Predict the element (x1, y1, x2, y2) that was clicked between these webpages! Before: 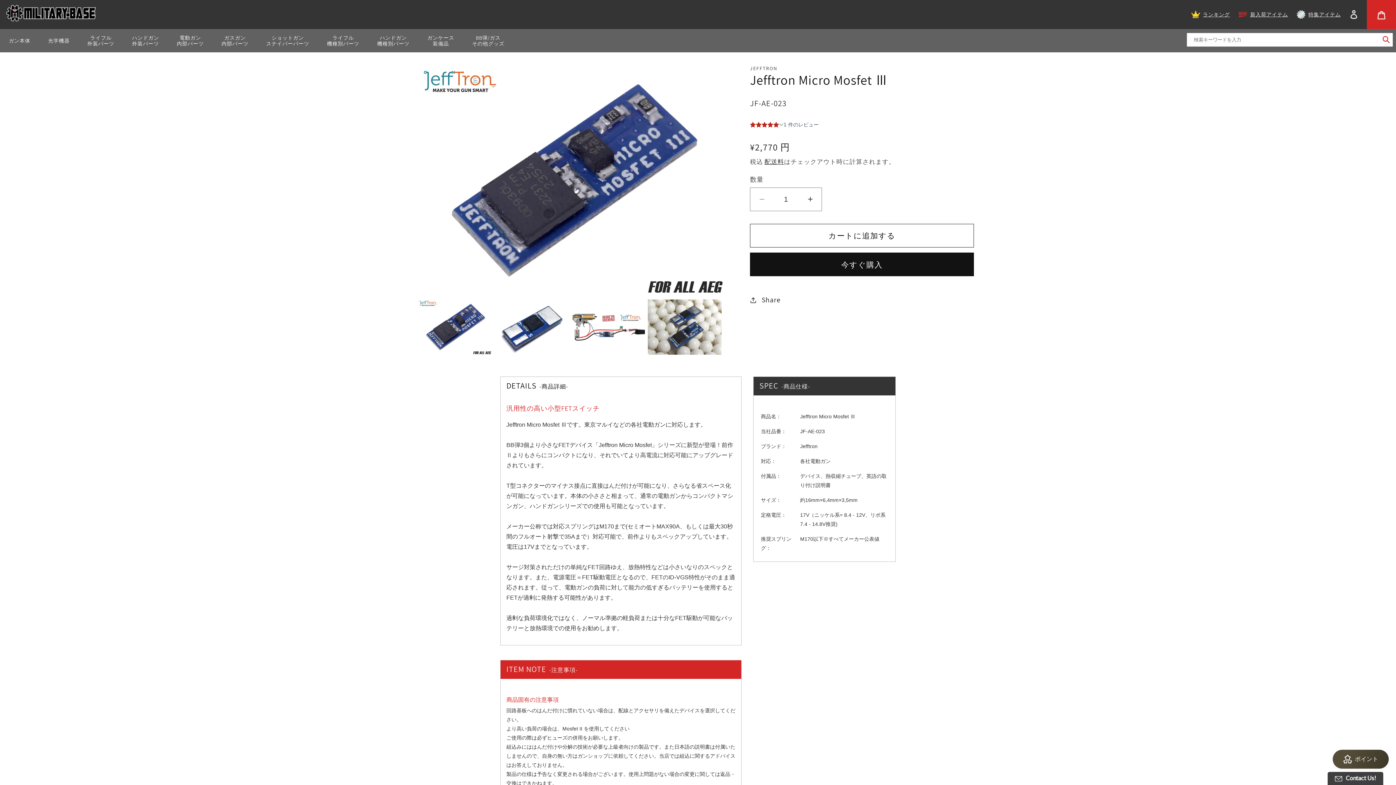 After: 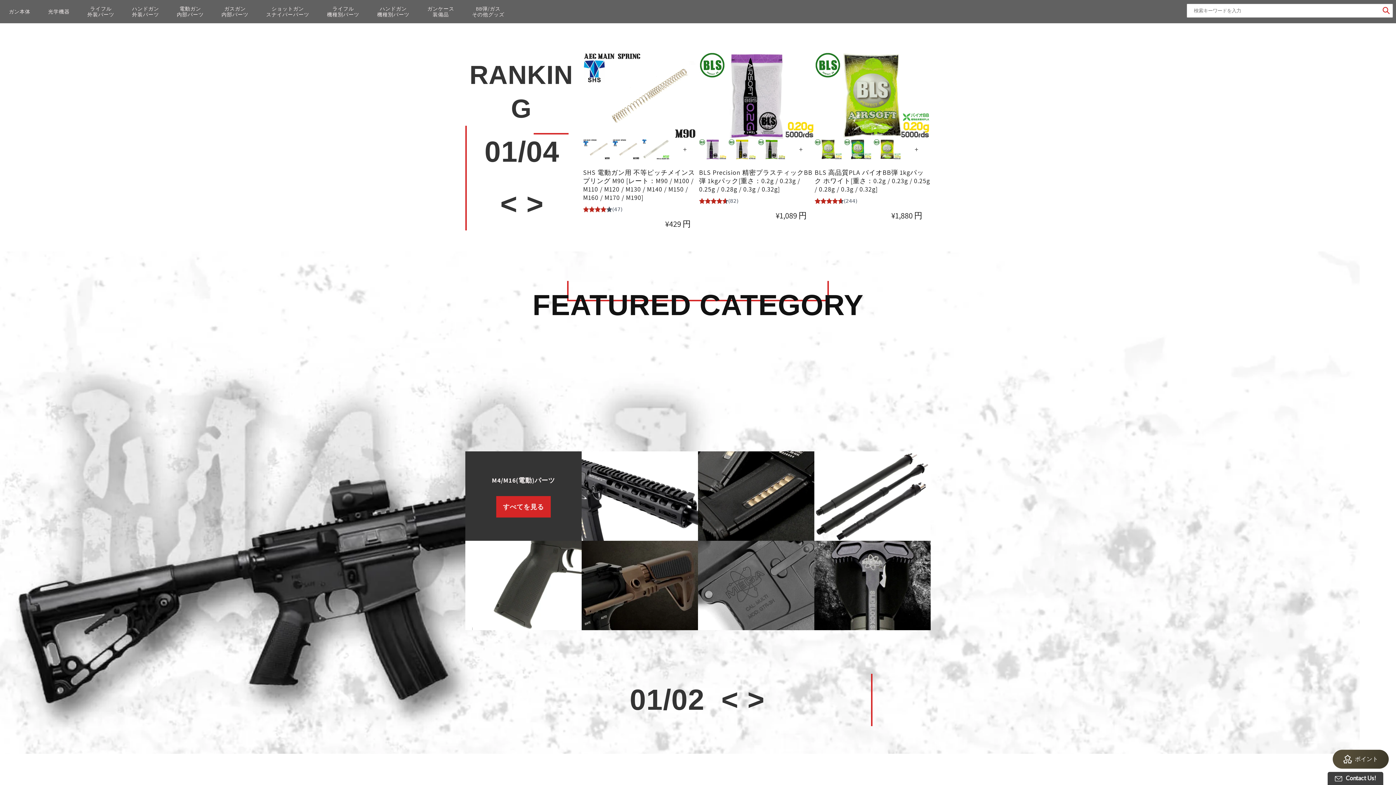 Action: bbox: (1191, 0, 1230, 29) label: ランキング